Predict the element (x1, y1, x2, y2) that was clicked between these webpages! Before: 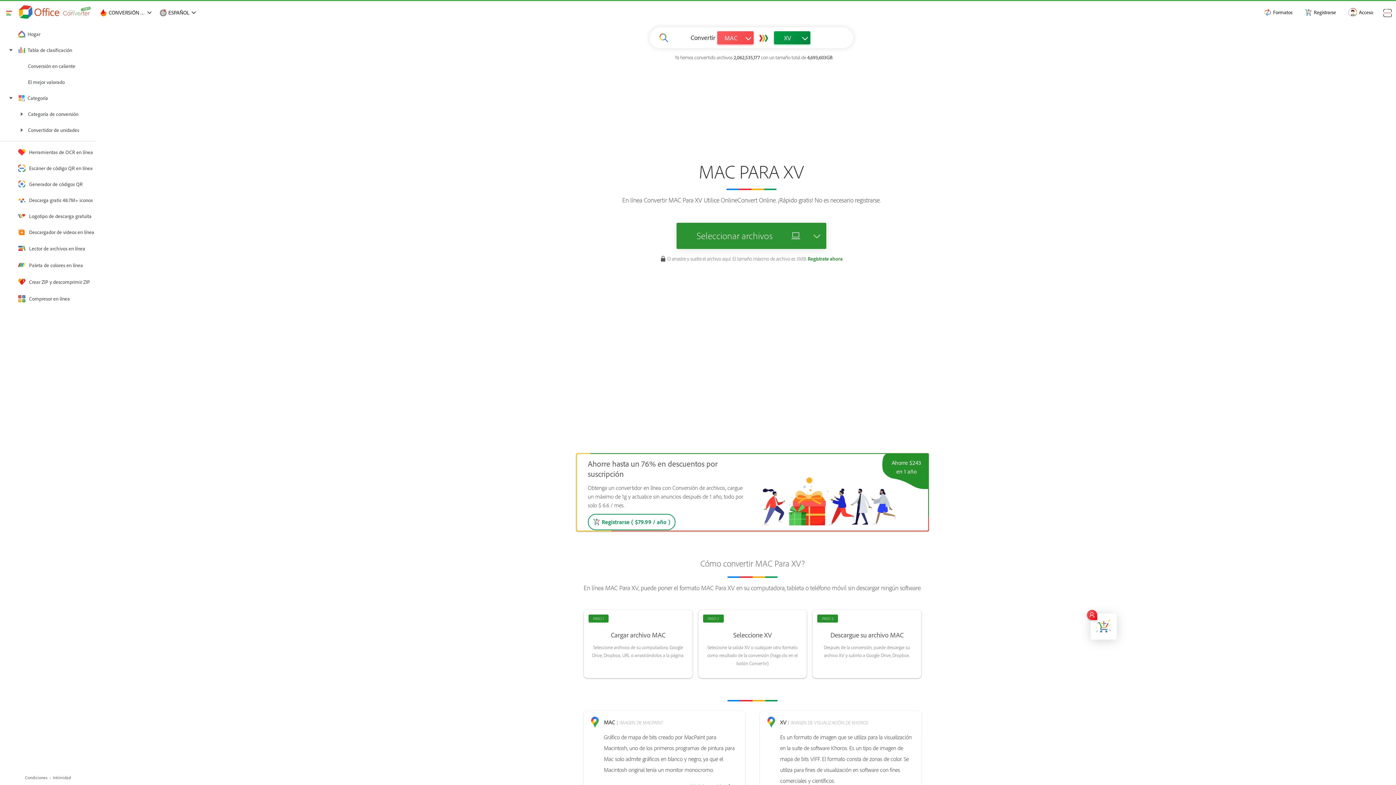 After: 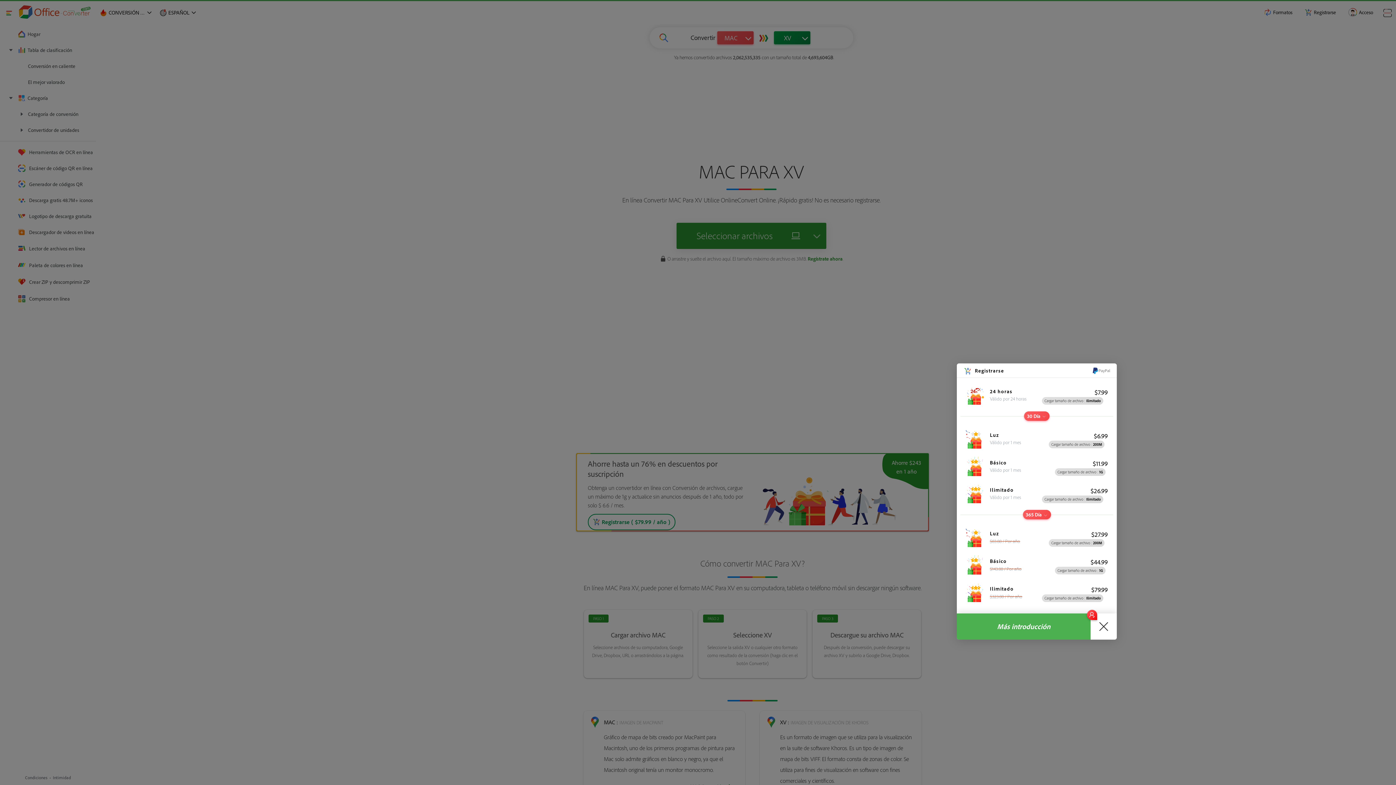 Action: bbox: (1090, 613, 1117, 640)